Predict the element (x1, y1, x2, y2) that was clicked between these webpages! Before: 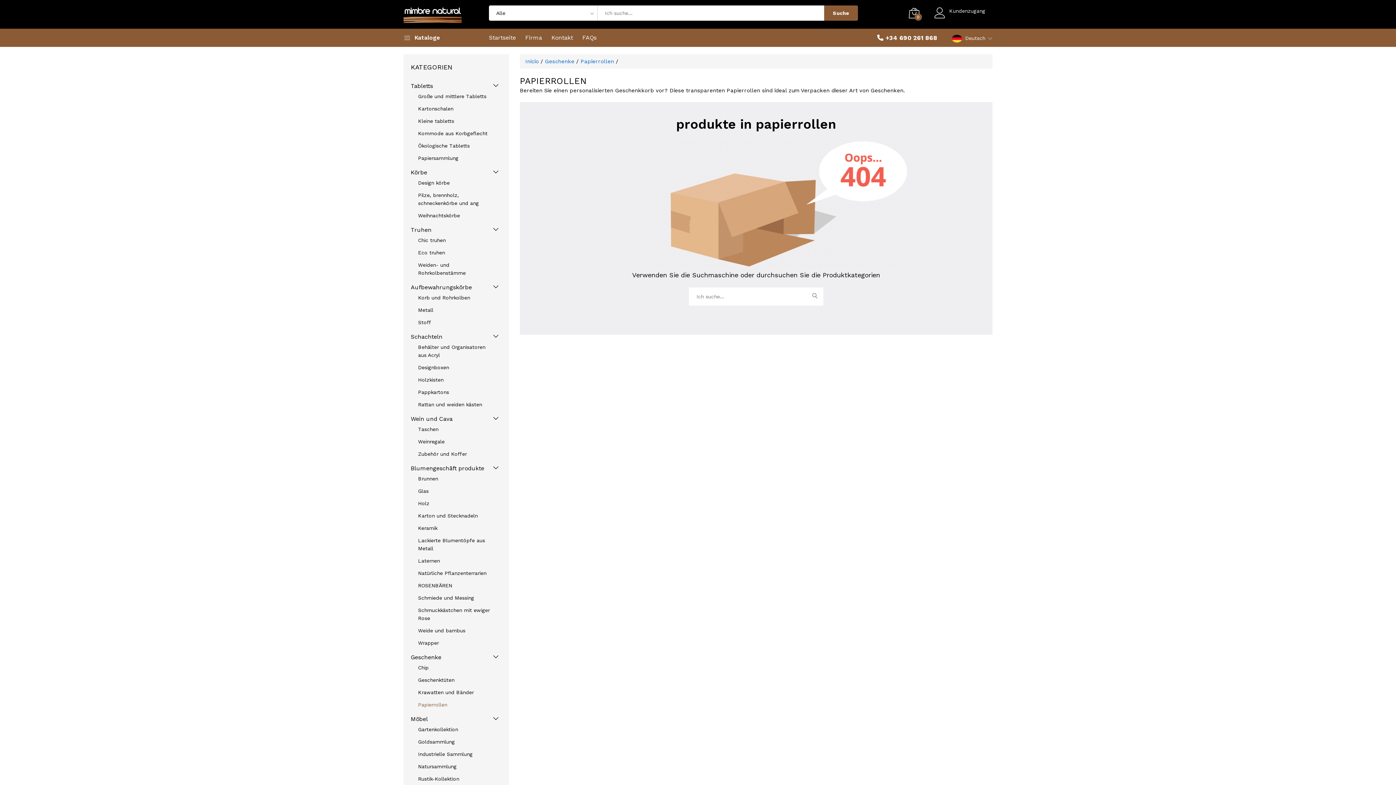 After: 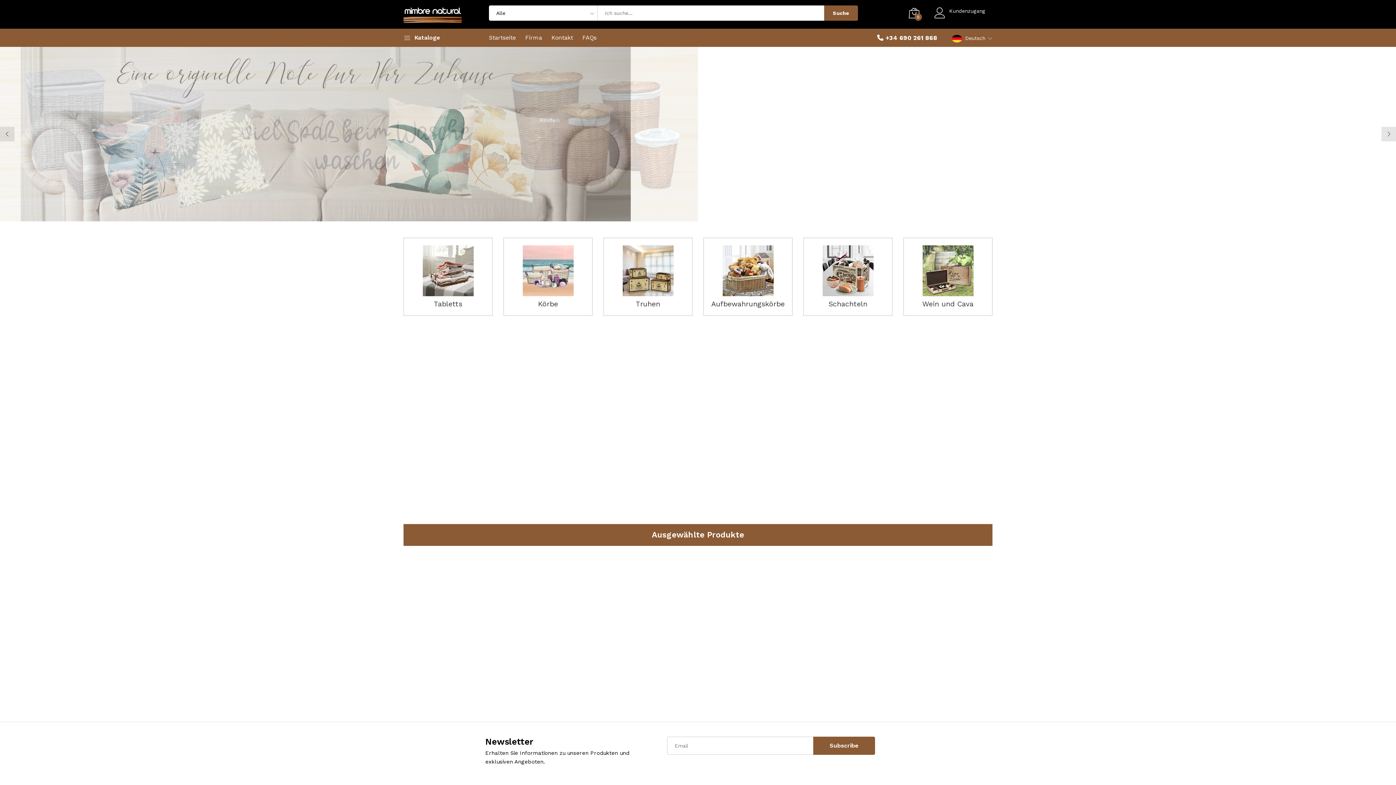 Action: label: Inicio bbox: (525, 58, 538, 64)